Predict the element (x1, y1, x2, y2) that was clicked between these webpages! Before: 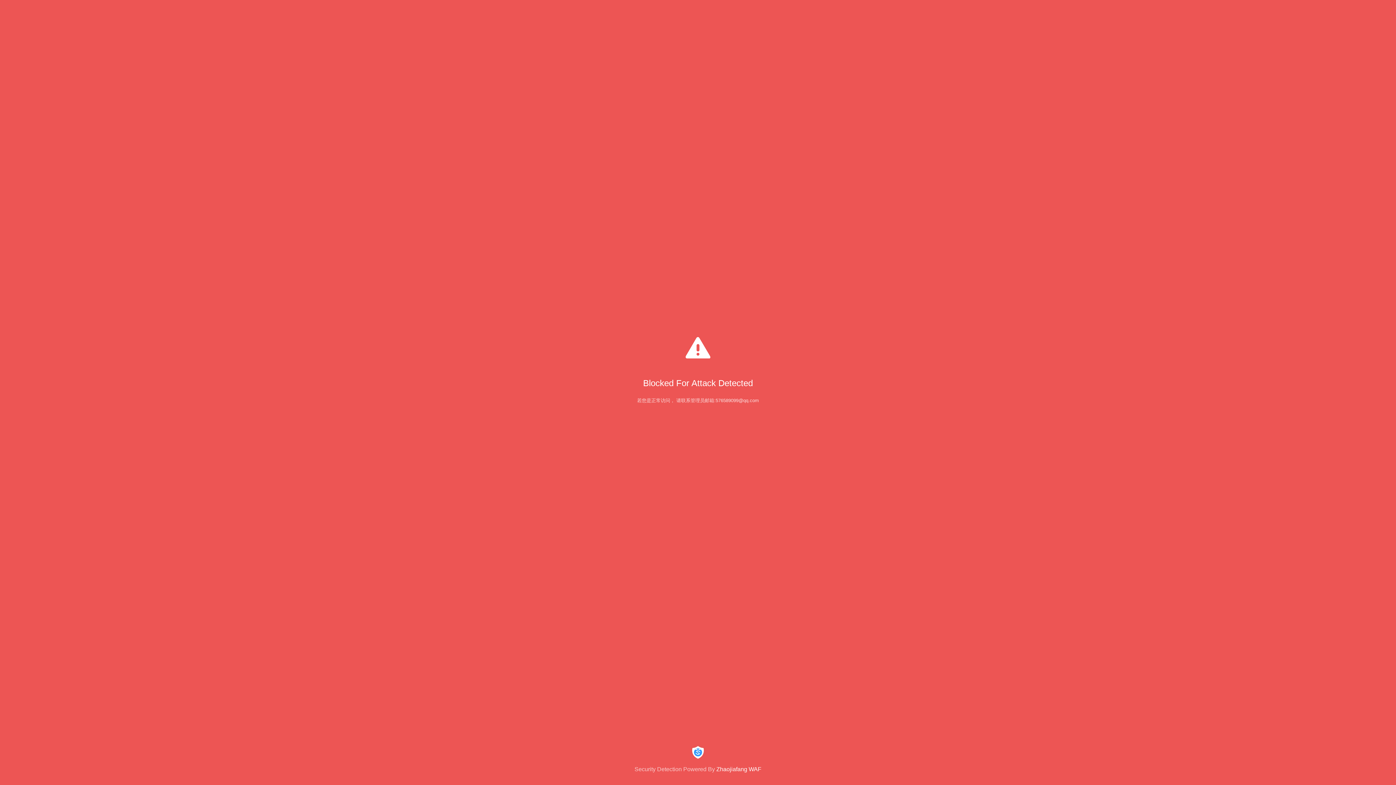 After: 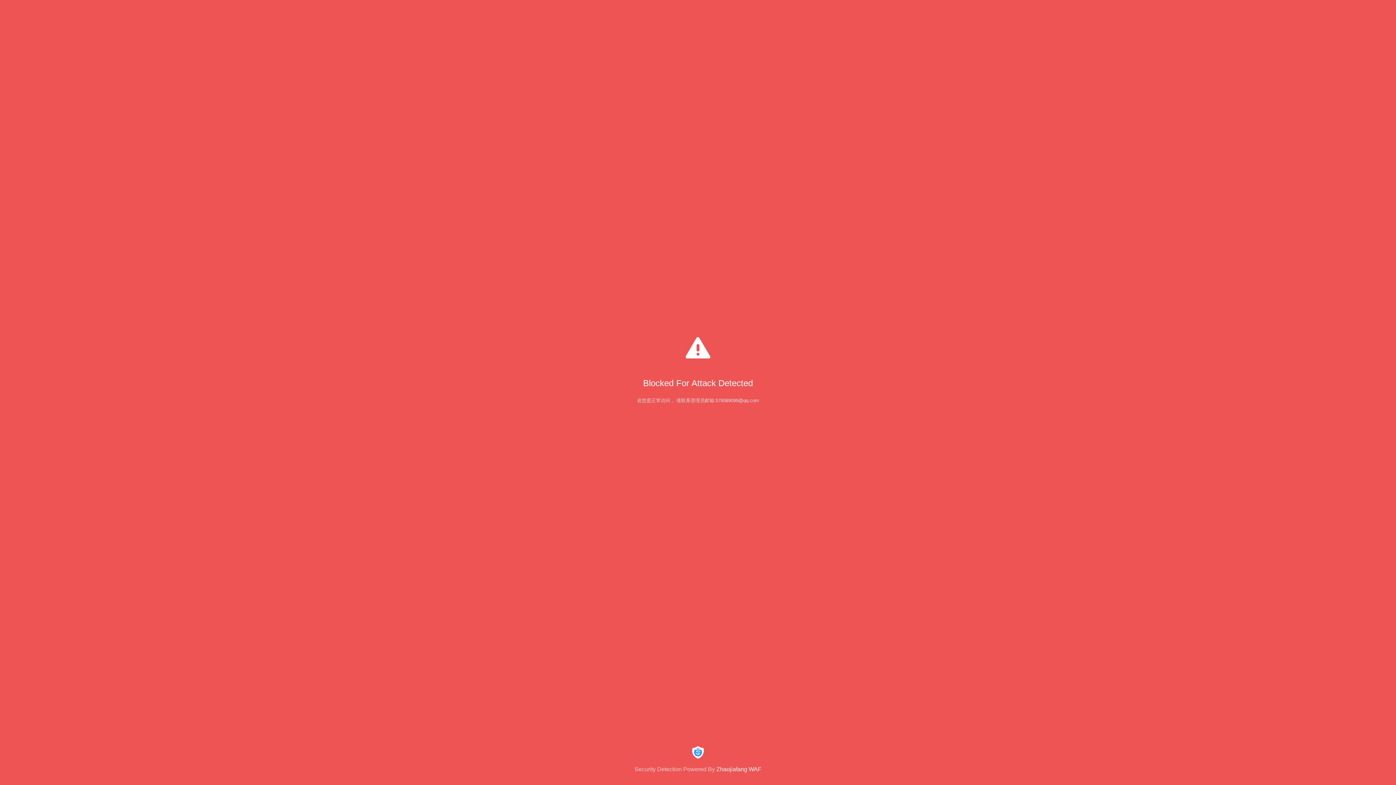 Action: label: Security Detection Powered By Zhaojiafang WAF bbox: (0, 744, 1396, 773)